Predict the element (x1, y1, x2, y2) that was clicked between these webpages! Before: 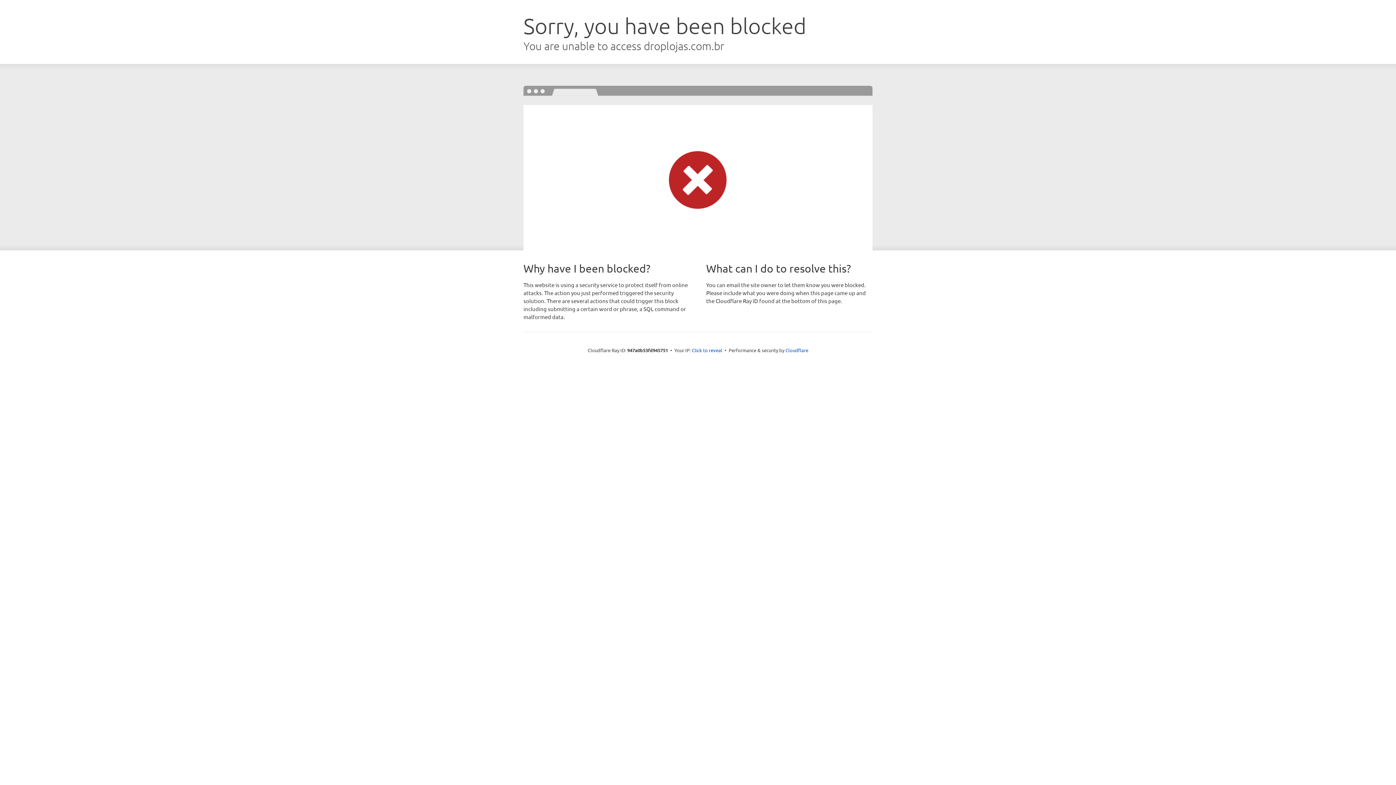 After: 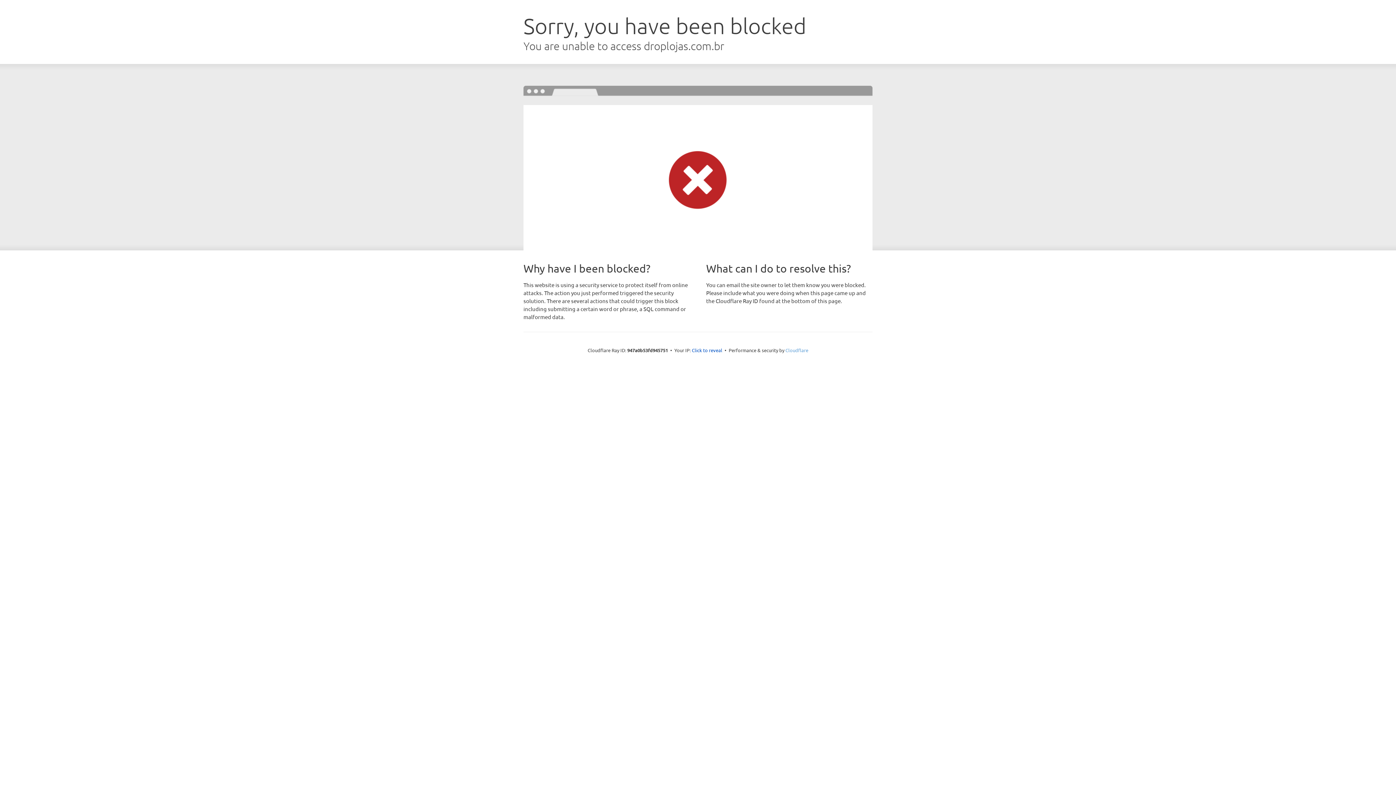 Action: label: Cloudflare bbox: (785, 347, 808, 353)